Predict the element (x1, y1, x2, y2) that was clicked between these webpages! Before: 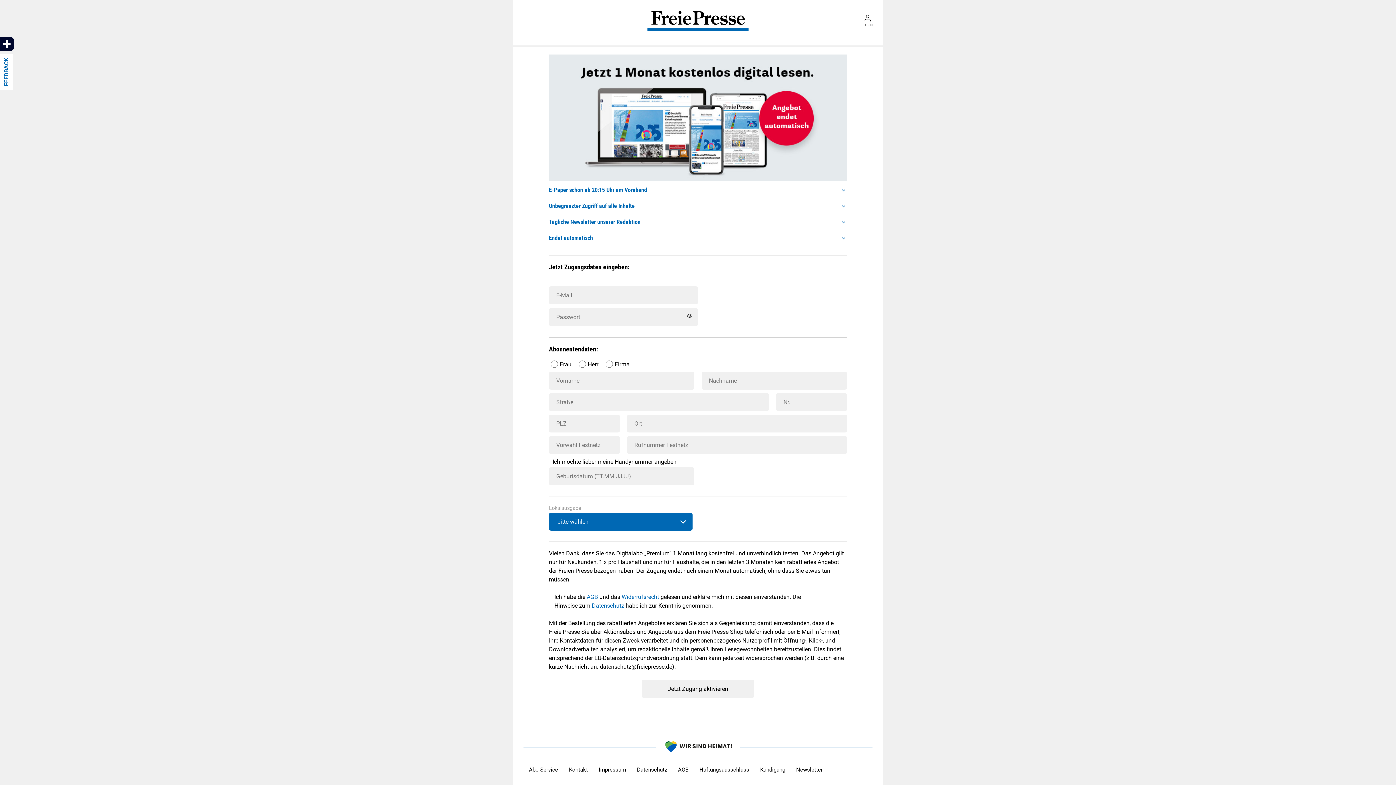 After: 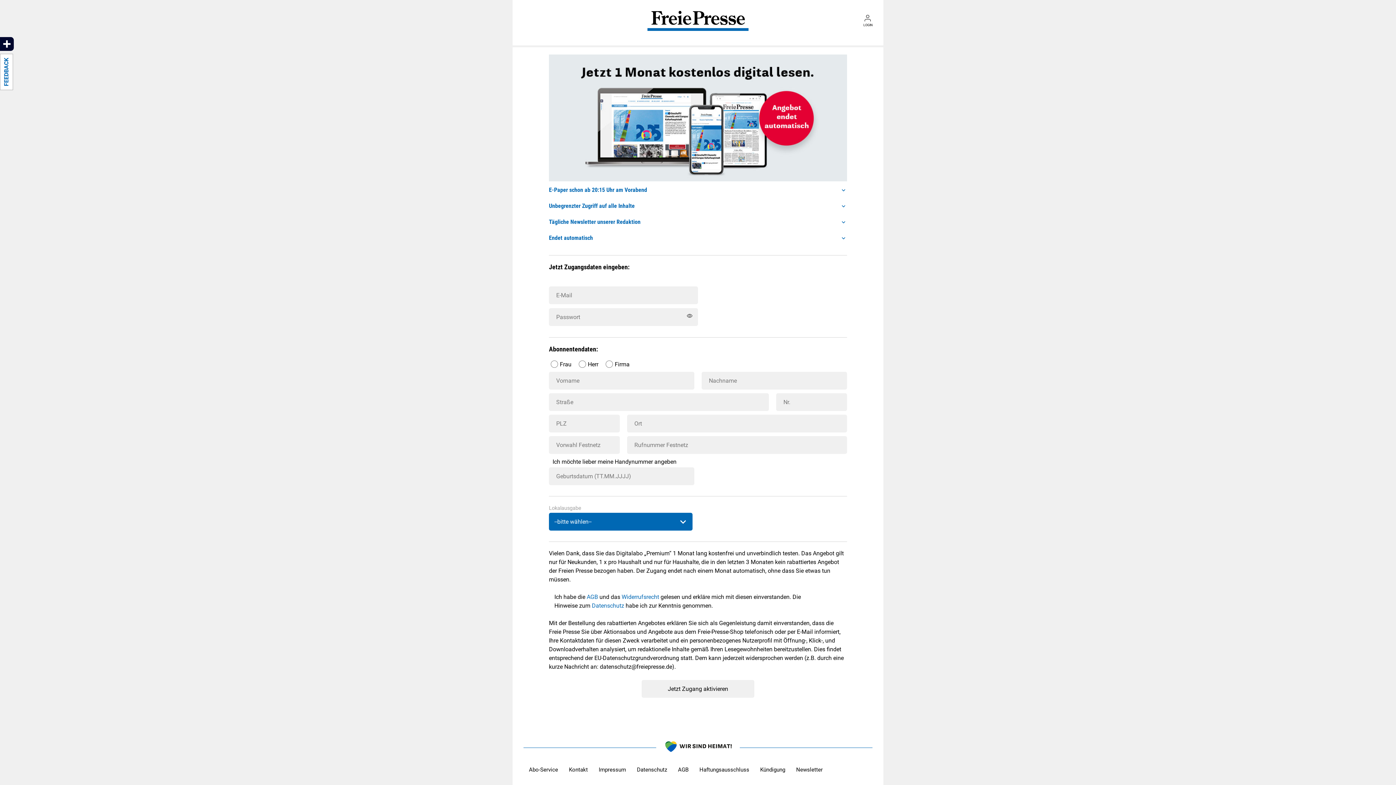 Action: bbox: (549, 262, 847, 276) label: Jetzt Zugangsdaten eingeben: